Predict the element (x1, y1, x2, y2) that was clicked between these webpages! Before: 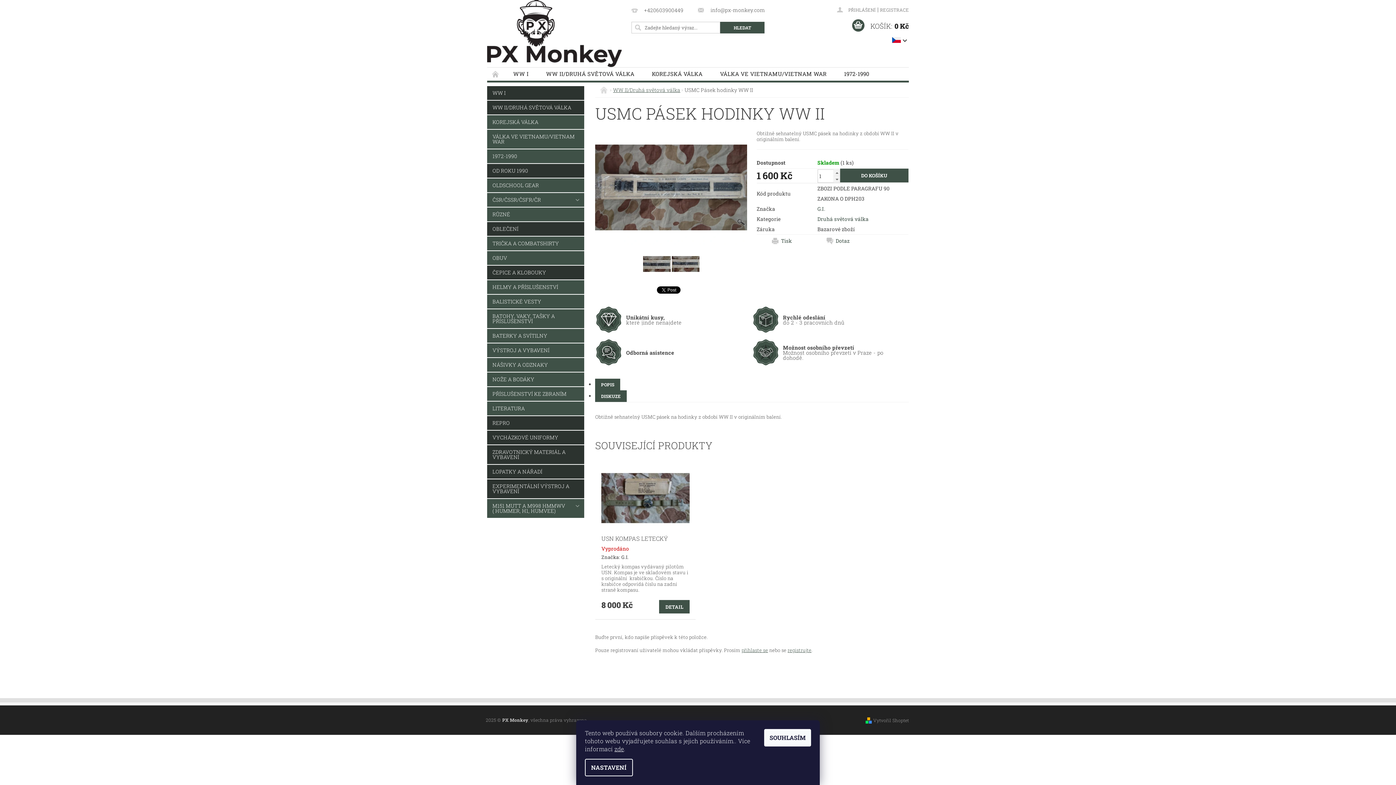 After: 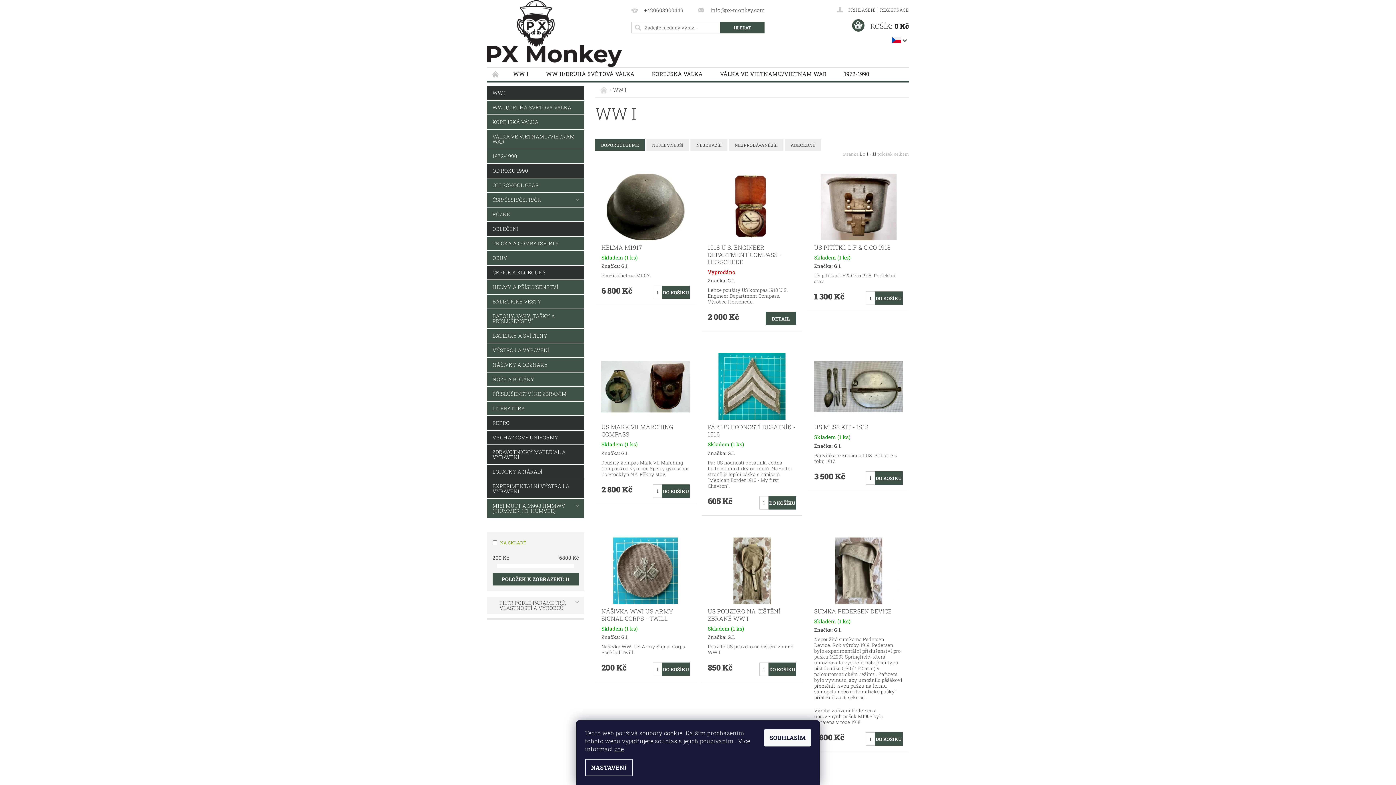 Action: label: WW I bbox: (504, 67, 537, 80)